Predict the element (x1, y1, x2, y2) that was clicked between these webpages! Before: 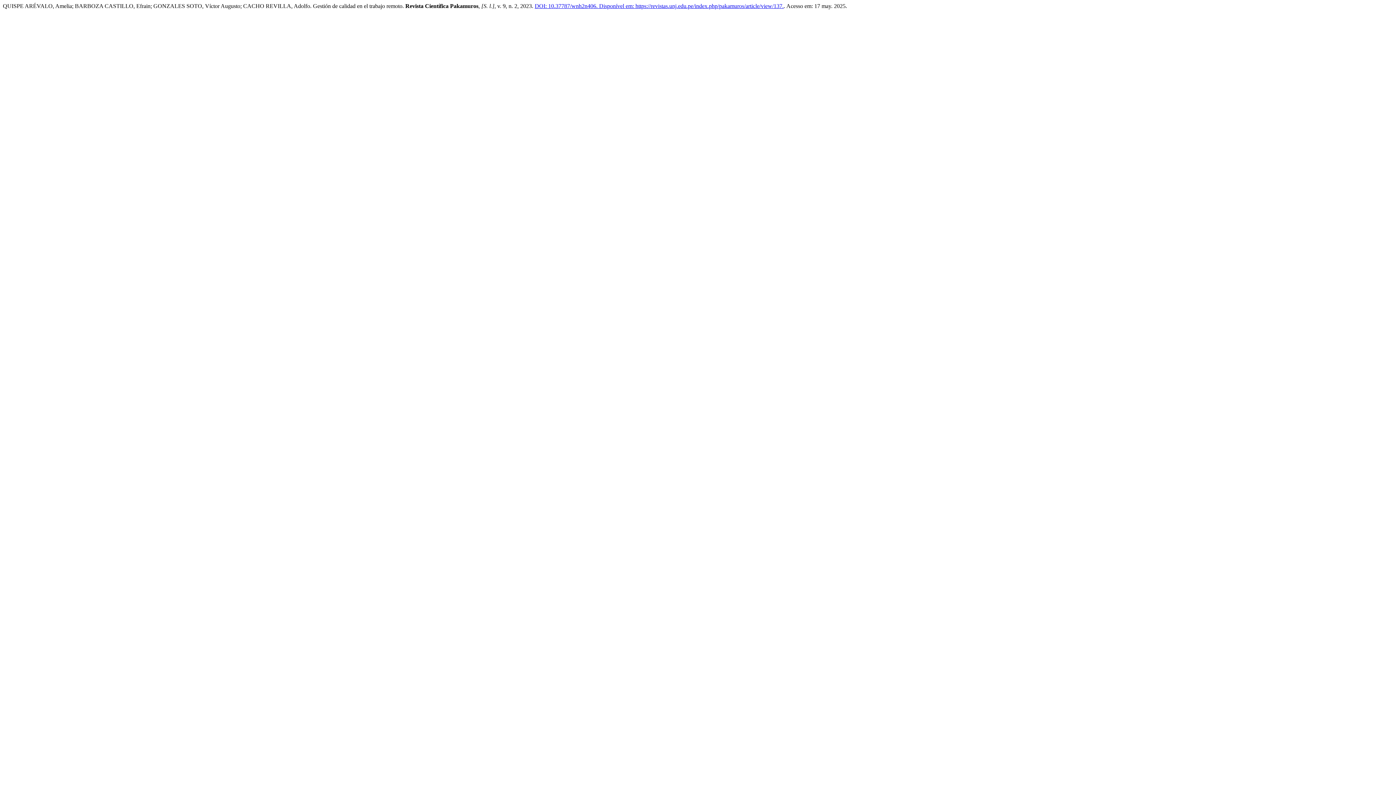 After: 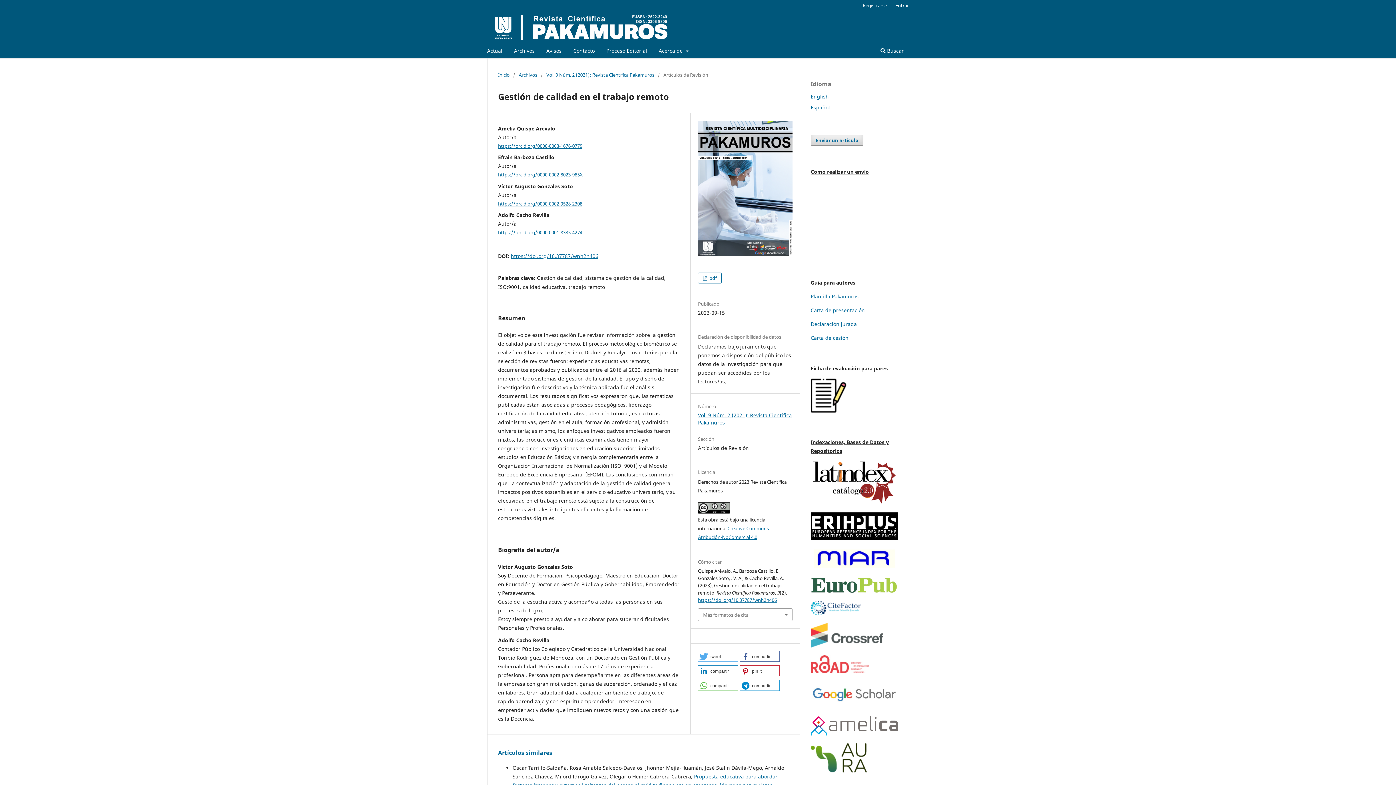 Action: bbox: (597, 2, 784, 9) label:  Disponível em: https://revistas.unj.edu.pe/index.php/pakamuros/article/view/137.